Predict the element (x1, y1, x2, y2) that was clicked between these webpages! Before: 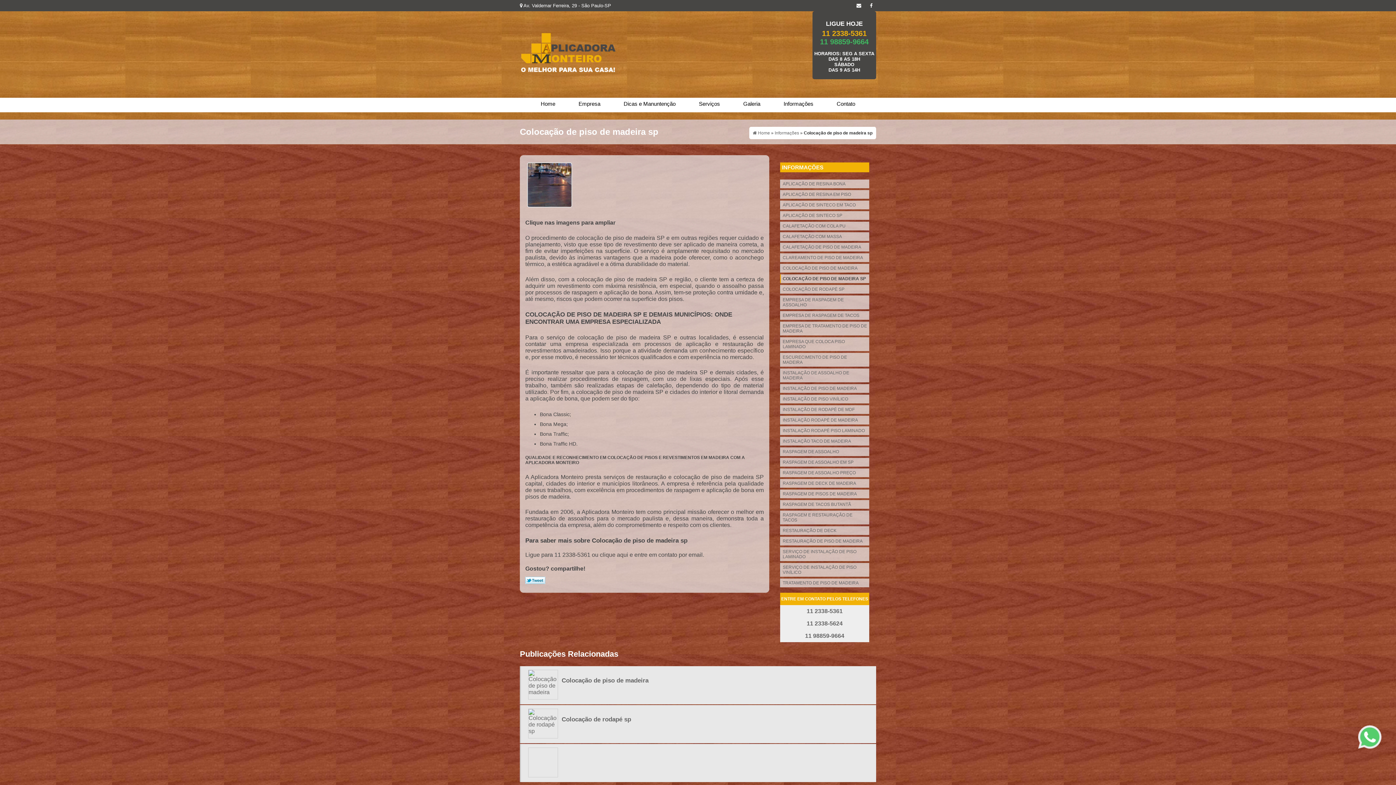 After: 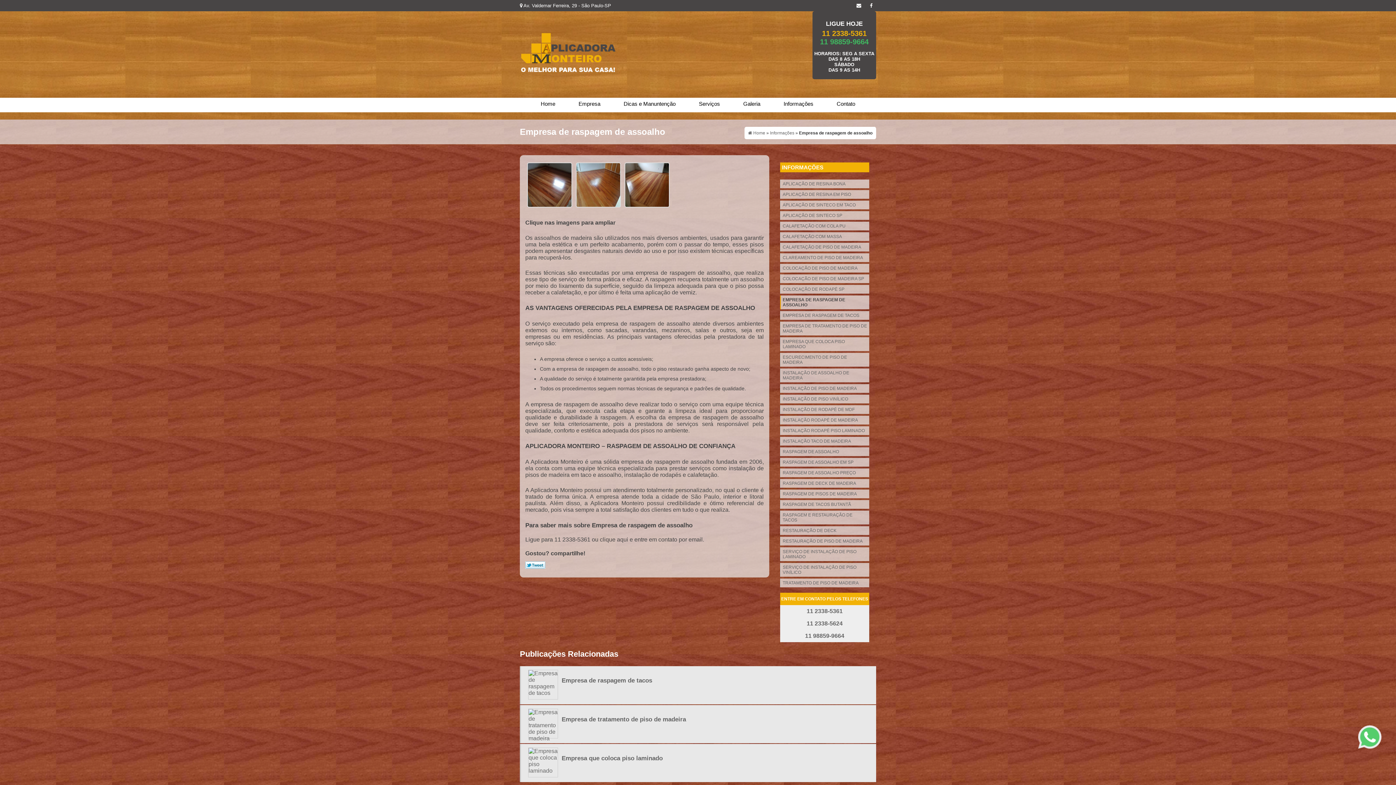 Action: bbox: (780, 295, 869, 309) label: EMPRESA DE RASPAGEM DE ASSOALHO